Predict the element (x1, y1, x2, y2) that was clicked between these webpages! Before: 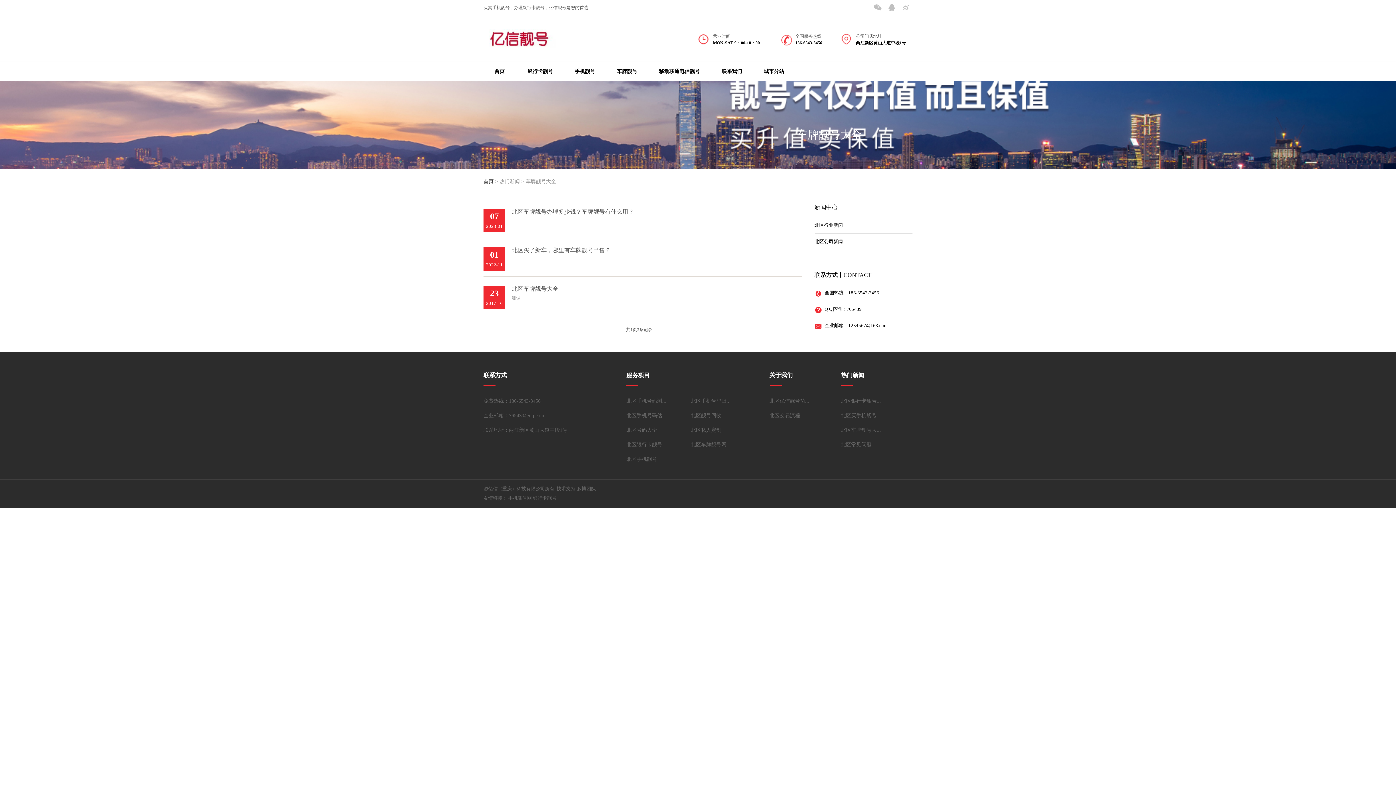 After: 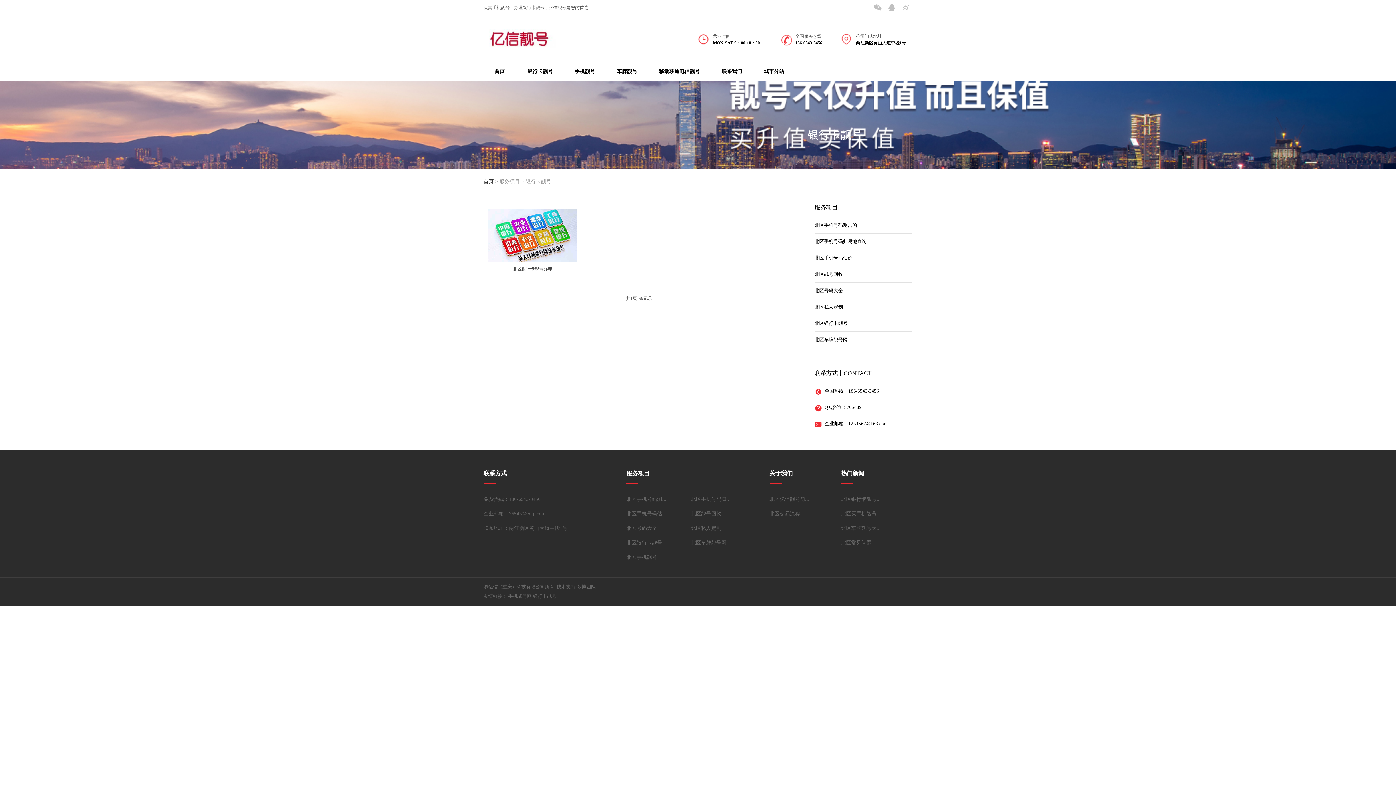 Action: label: 北区银行卡靓号 bbox: (626, 442, 662, 447)